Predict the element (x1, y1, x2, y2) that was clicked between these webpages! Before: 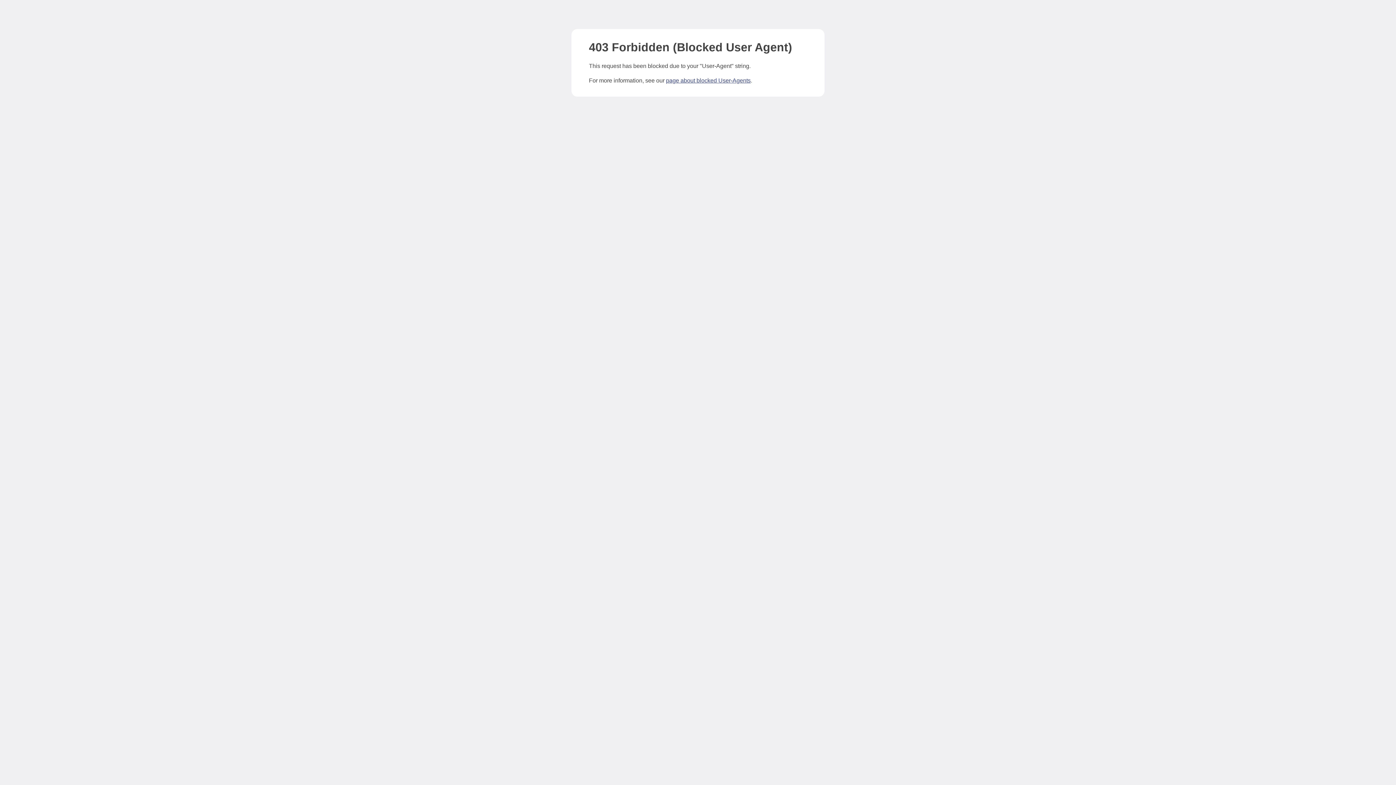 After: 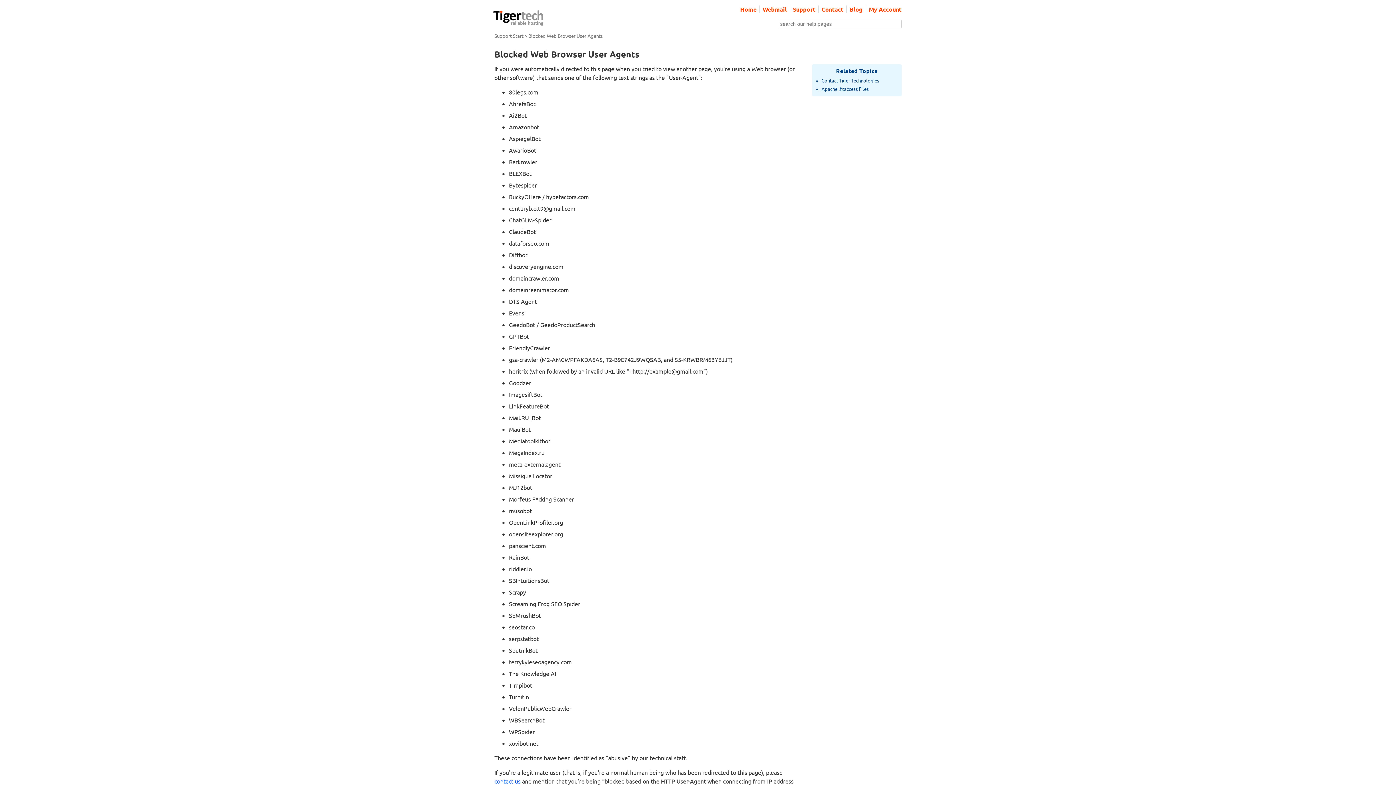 Action: bbox: (666, 77, 750, 83) label: page about blocked User-Agents